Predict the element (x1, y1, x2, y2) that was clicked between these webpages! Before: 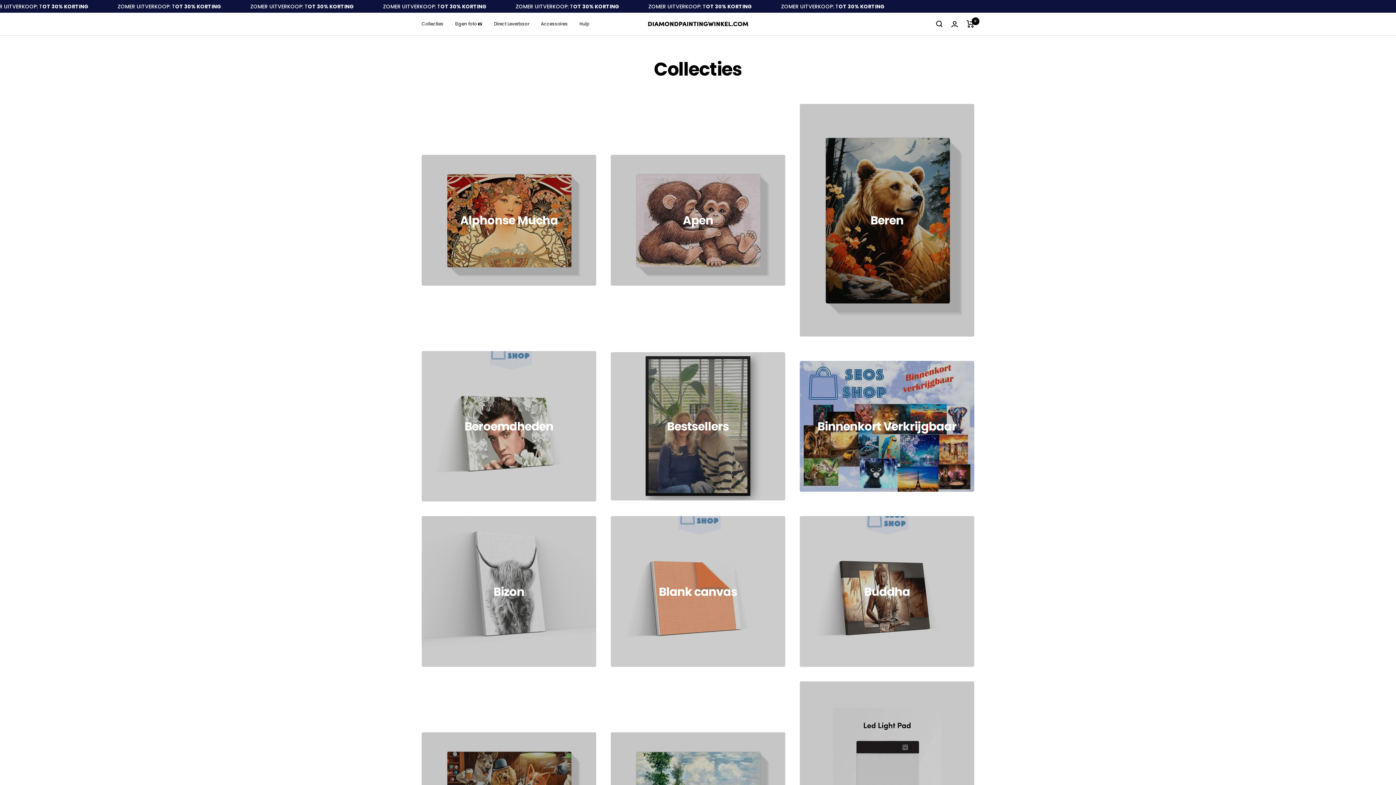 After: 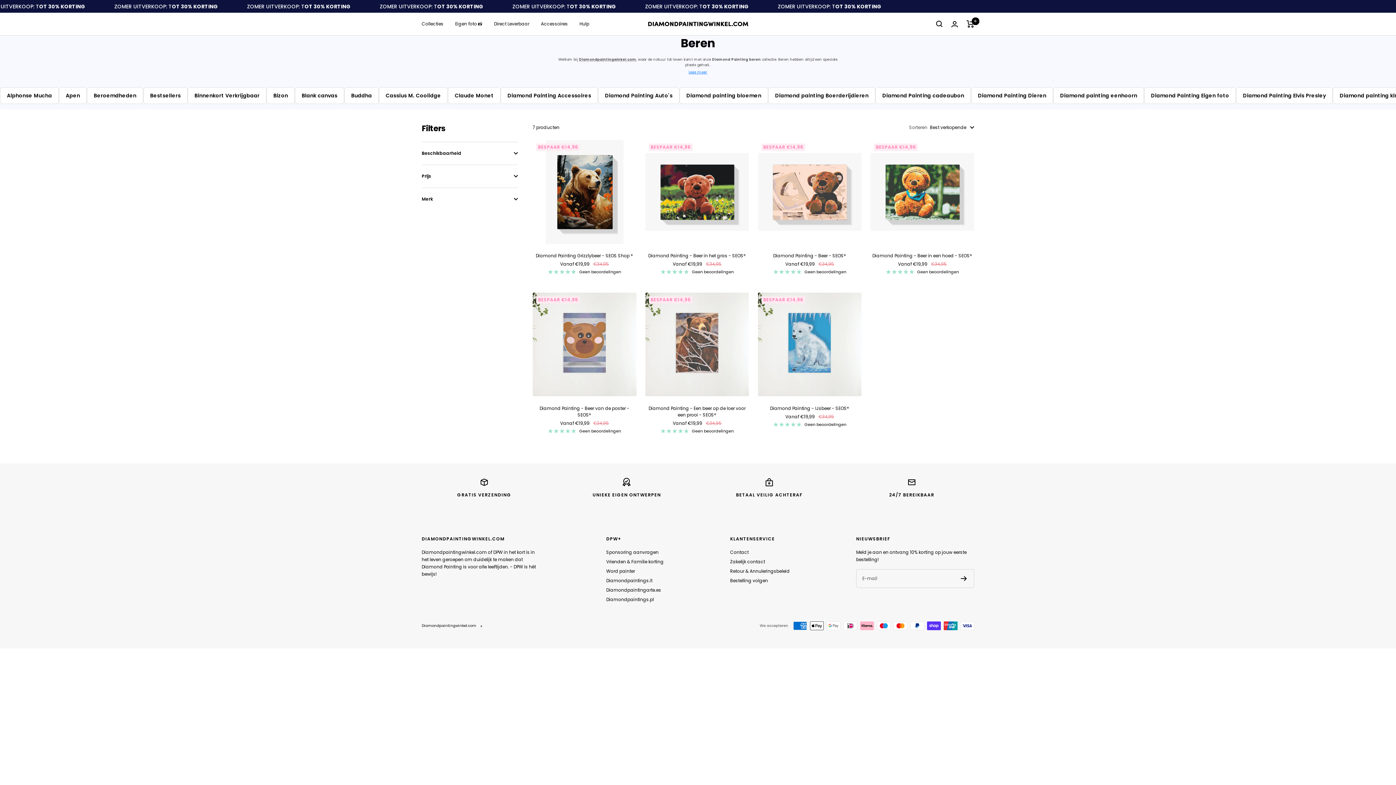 Action: label: Beren bbox: (799, 104, 974, 336)